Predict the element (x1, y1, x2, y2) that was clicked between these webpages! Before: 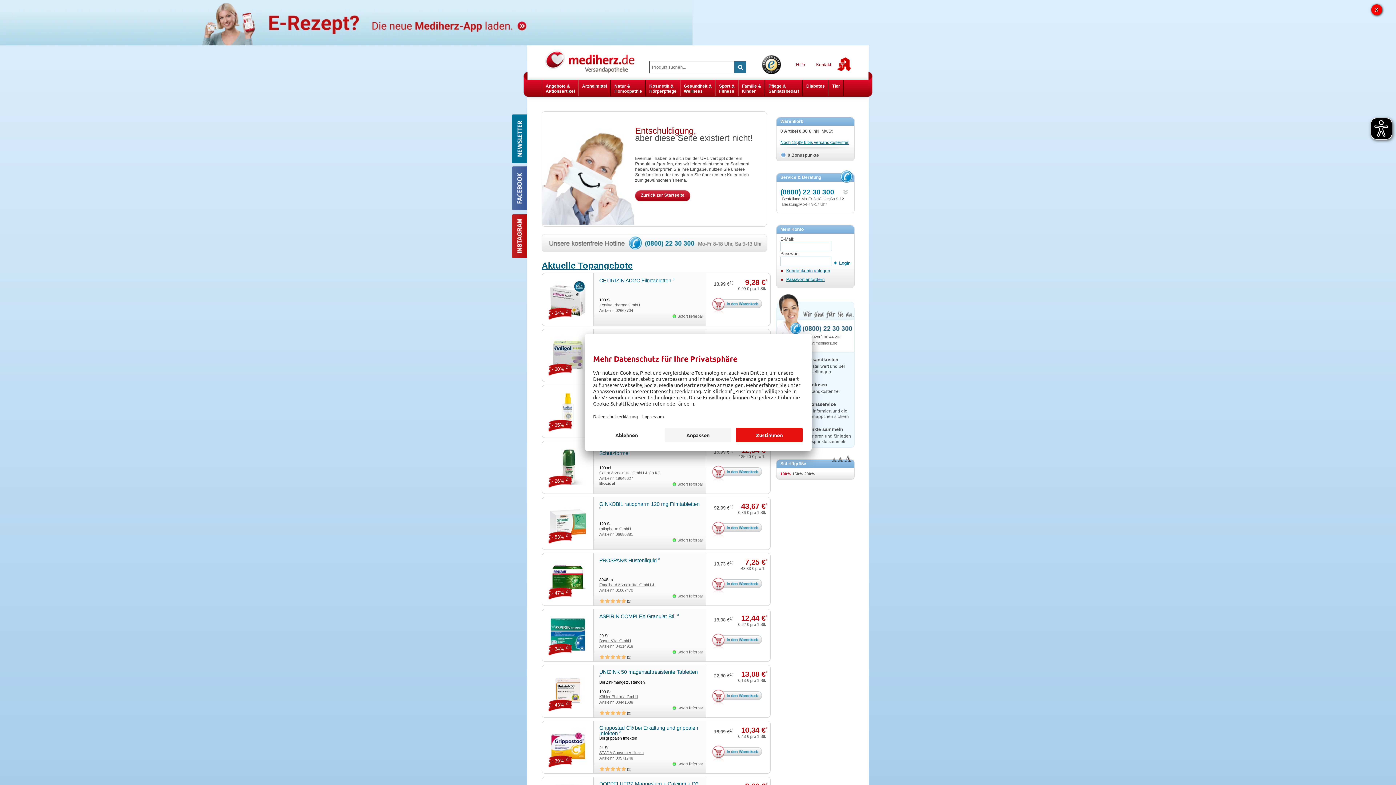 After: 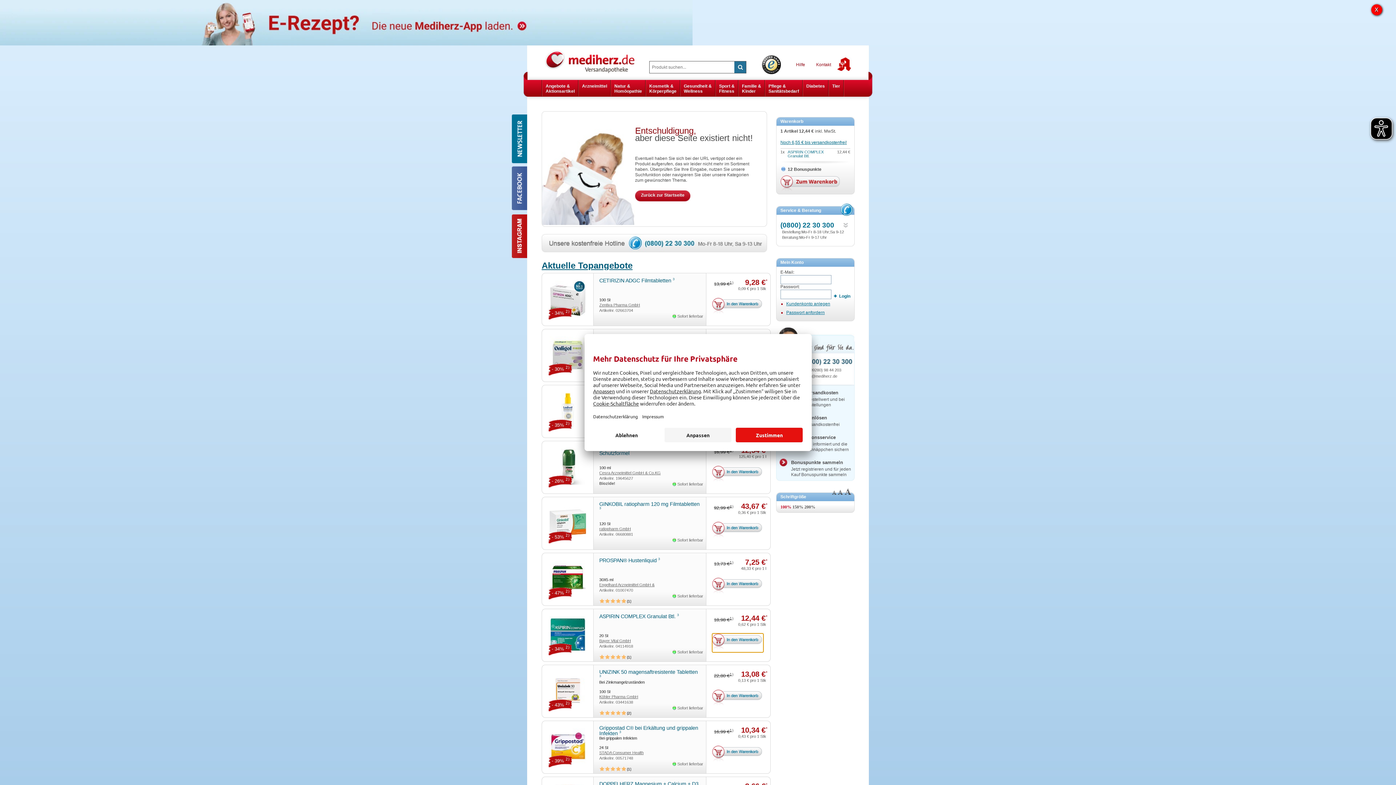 Action: bbox: (712, 633, 763, 651)